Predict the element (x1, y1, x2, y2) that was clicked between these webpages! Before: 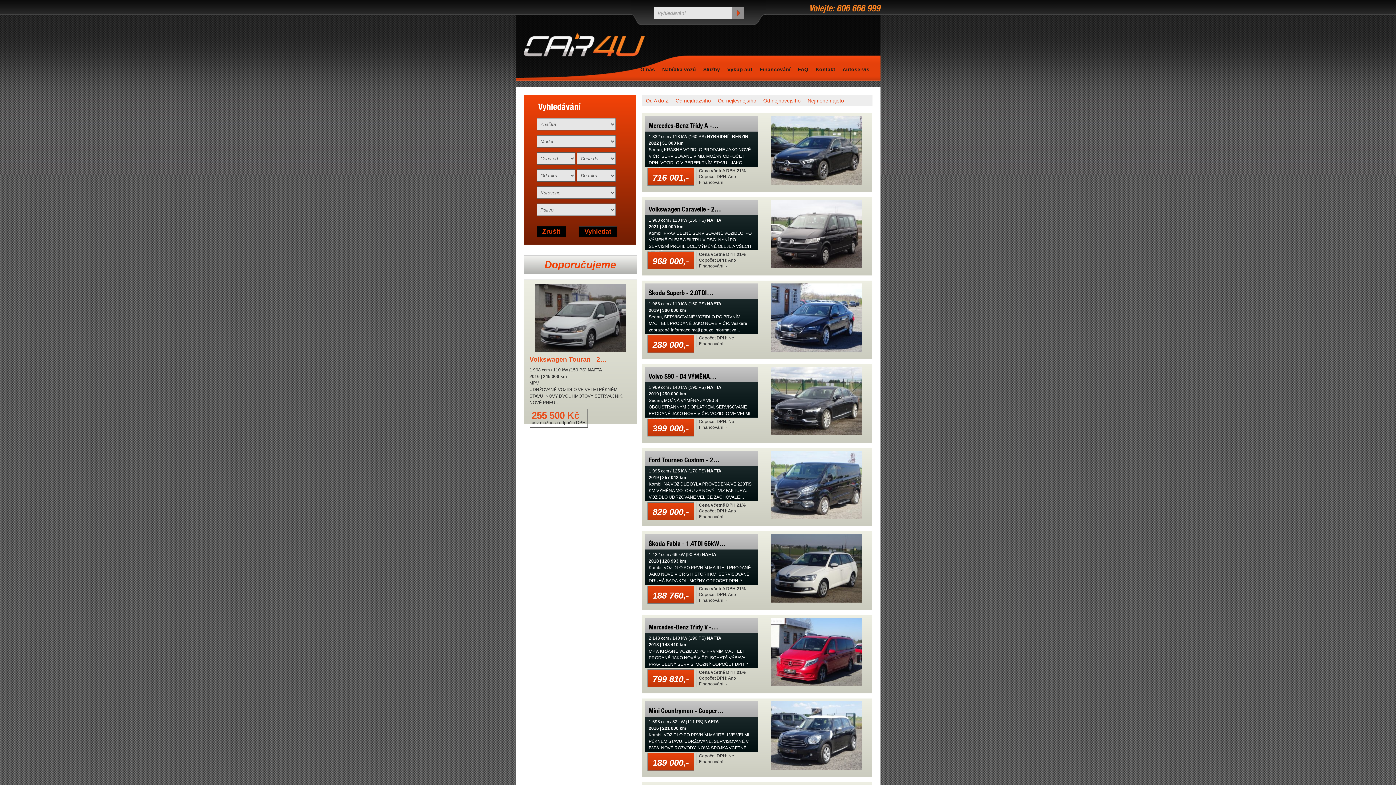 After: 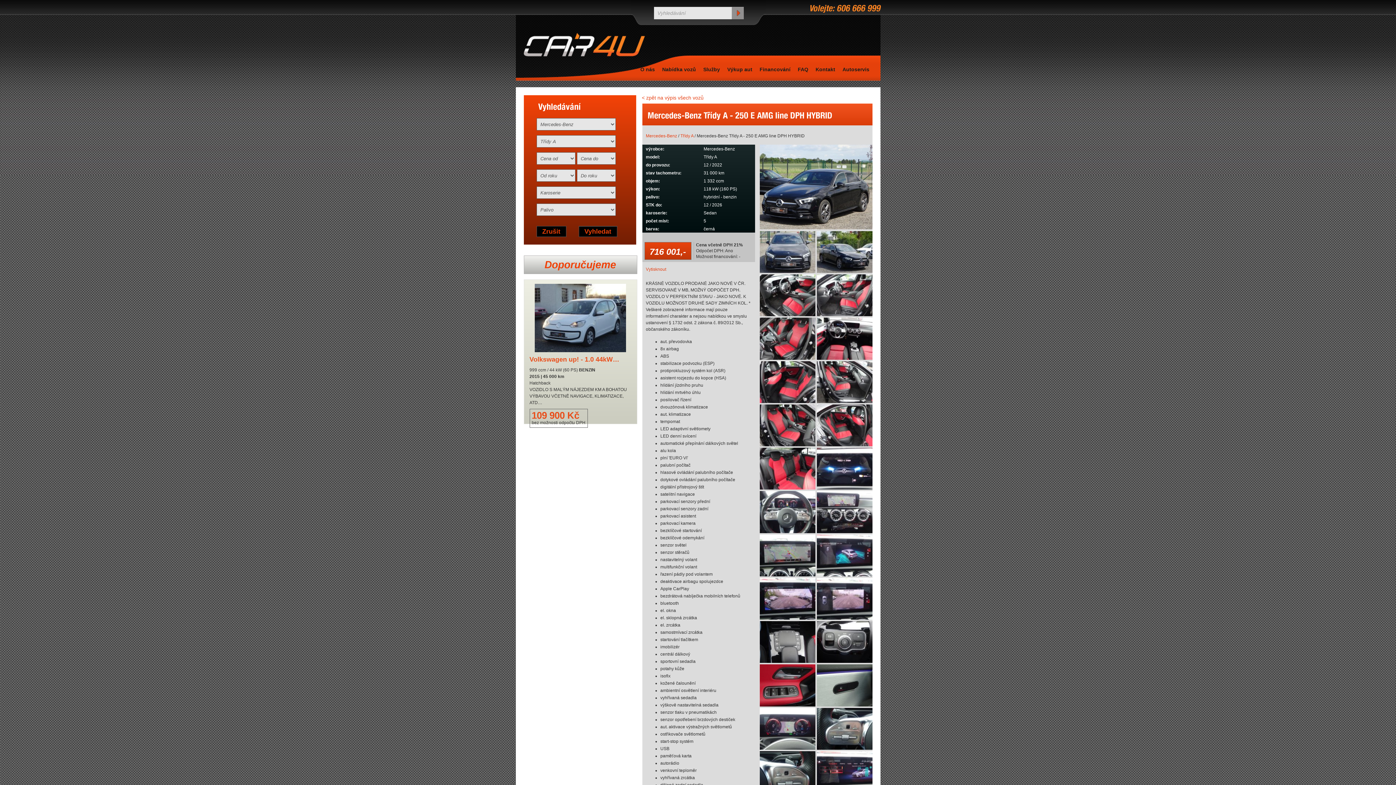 Action: bbox: (770, 147, 862, 152)